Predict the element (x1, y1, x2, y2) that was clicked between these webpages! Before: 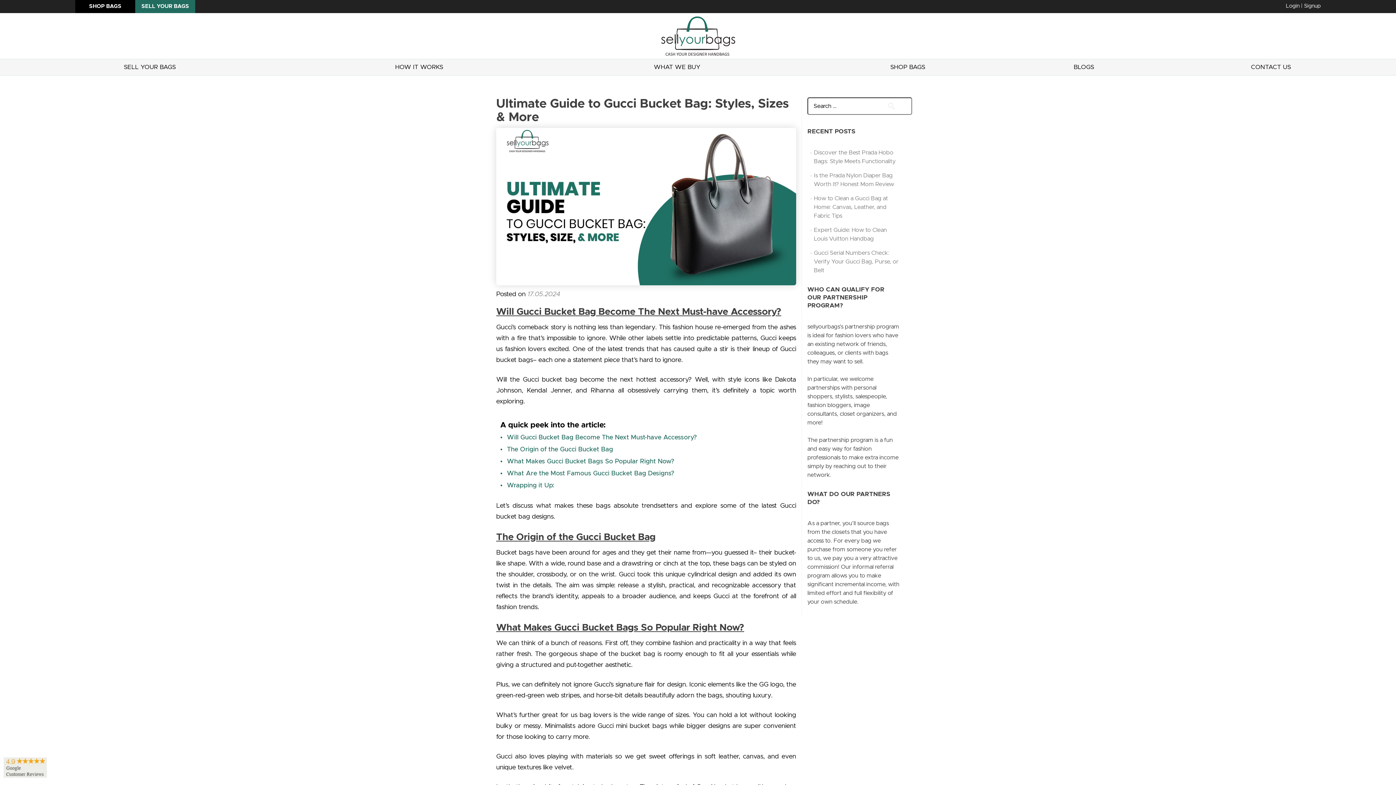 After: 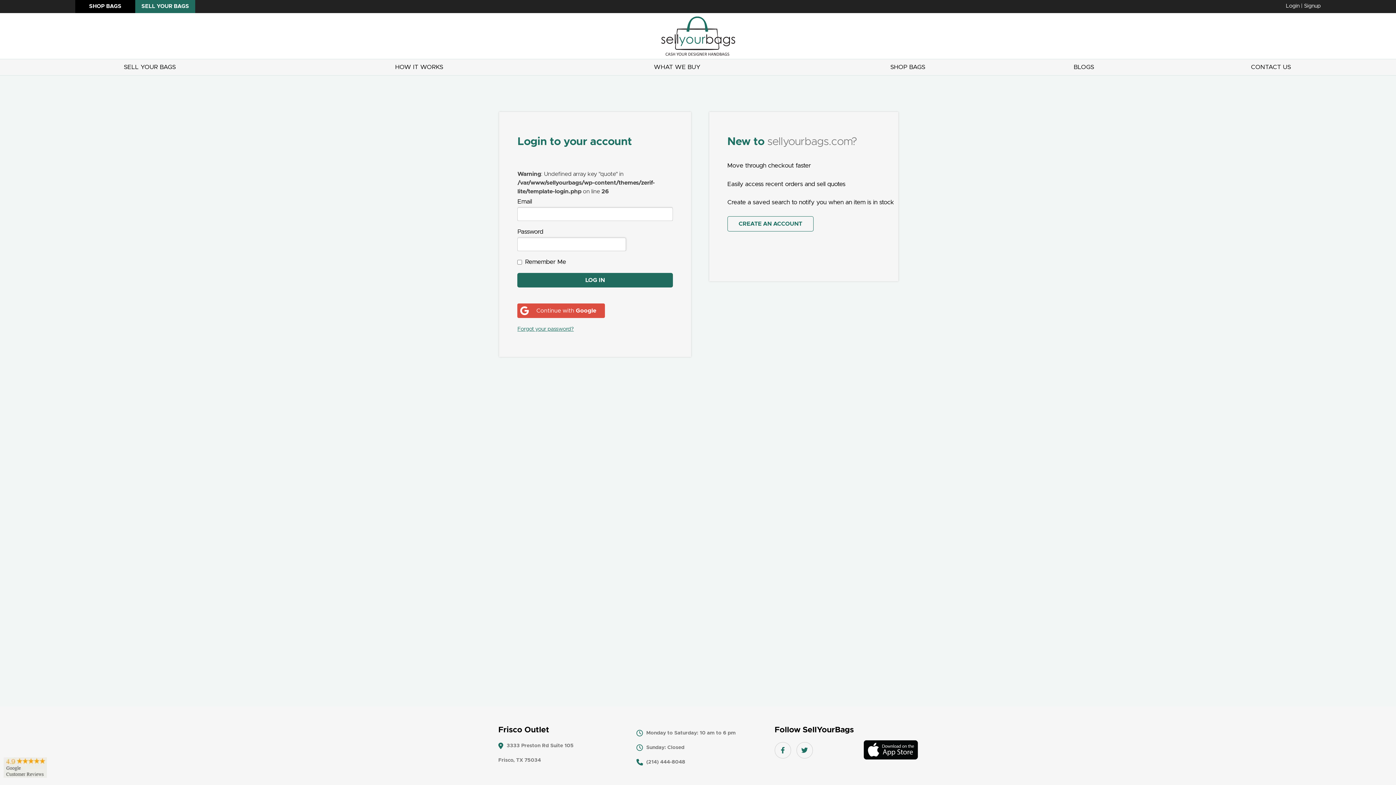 Action: label: Login | Signup bbox: (703, 1, 1321, 10)